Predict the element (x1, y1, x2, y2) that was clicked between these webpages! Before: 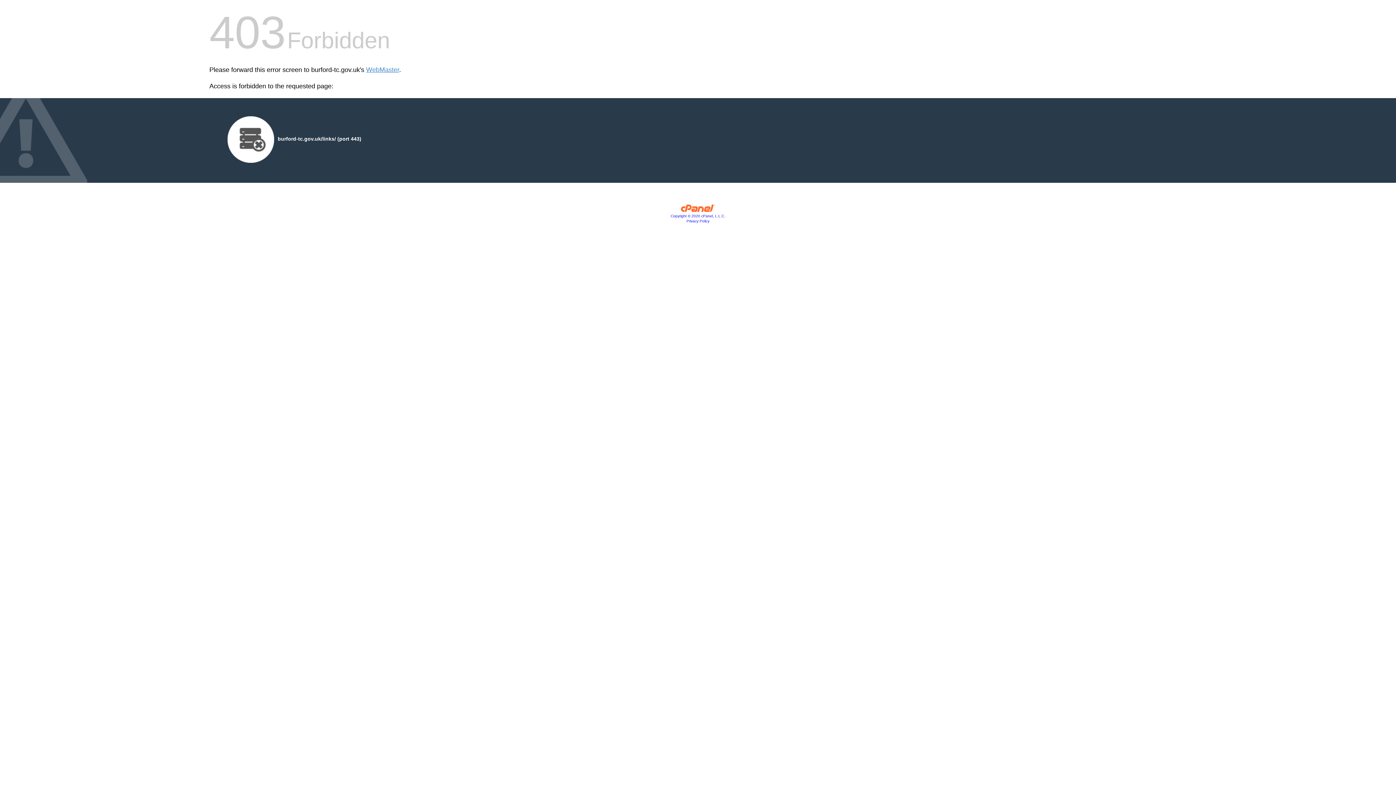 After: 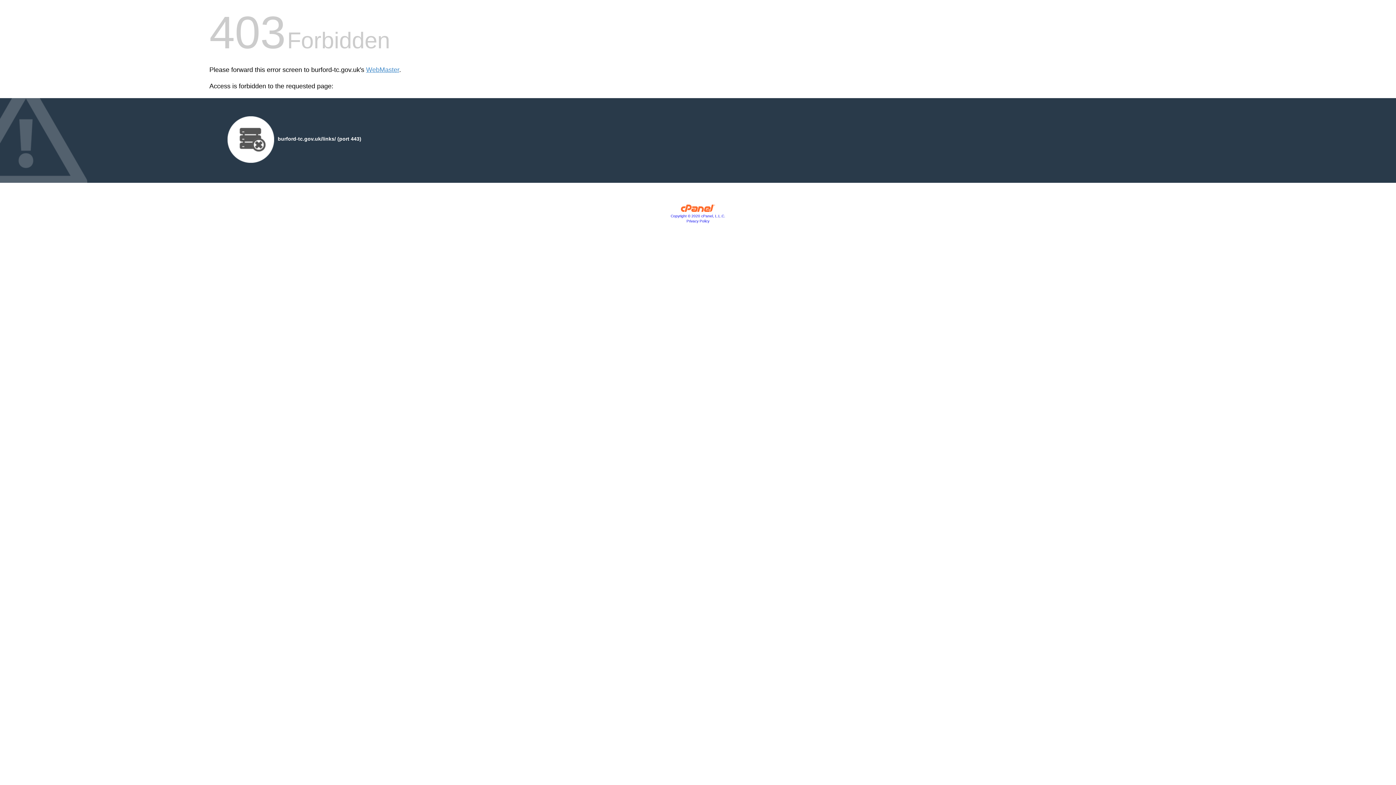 Action: bbox: (680, 207, 715, 213)